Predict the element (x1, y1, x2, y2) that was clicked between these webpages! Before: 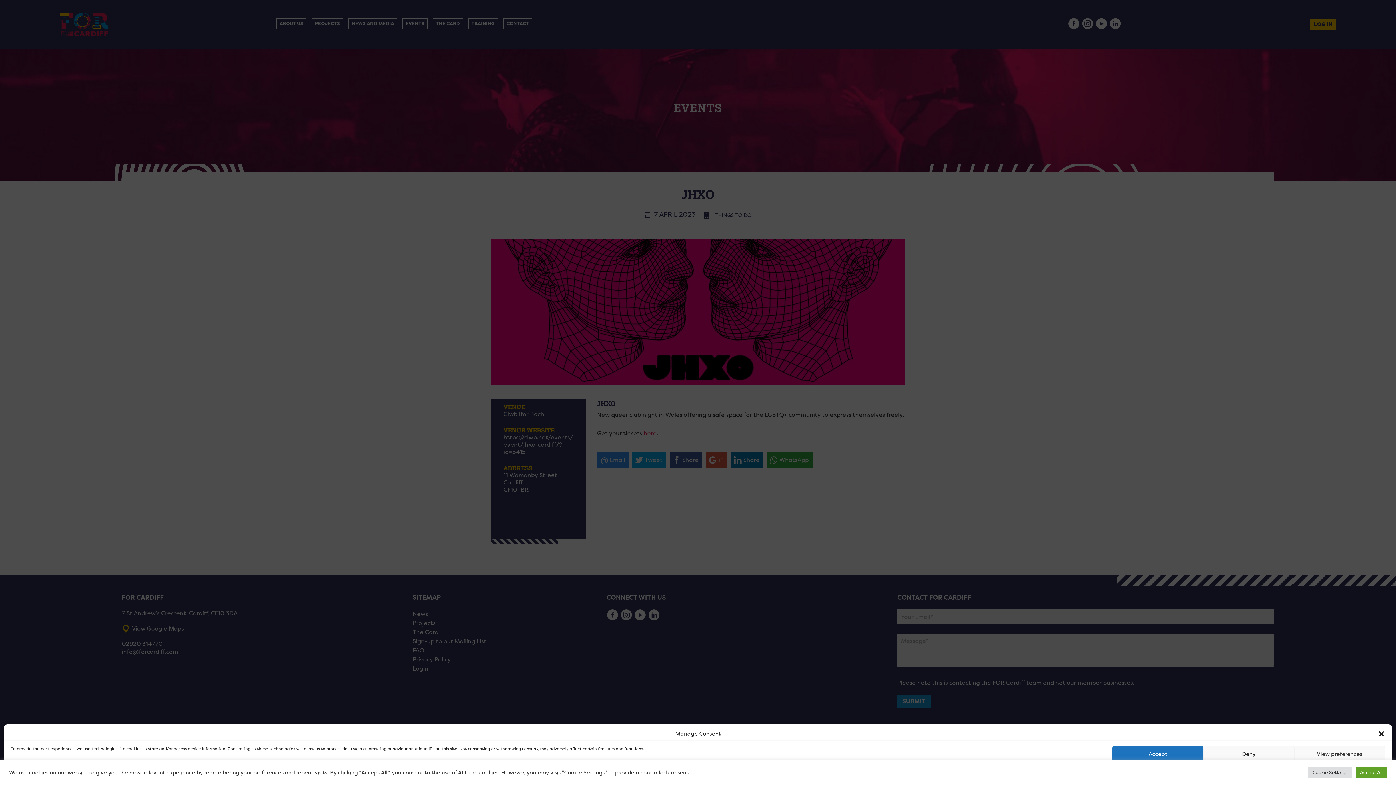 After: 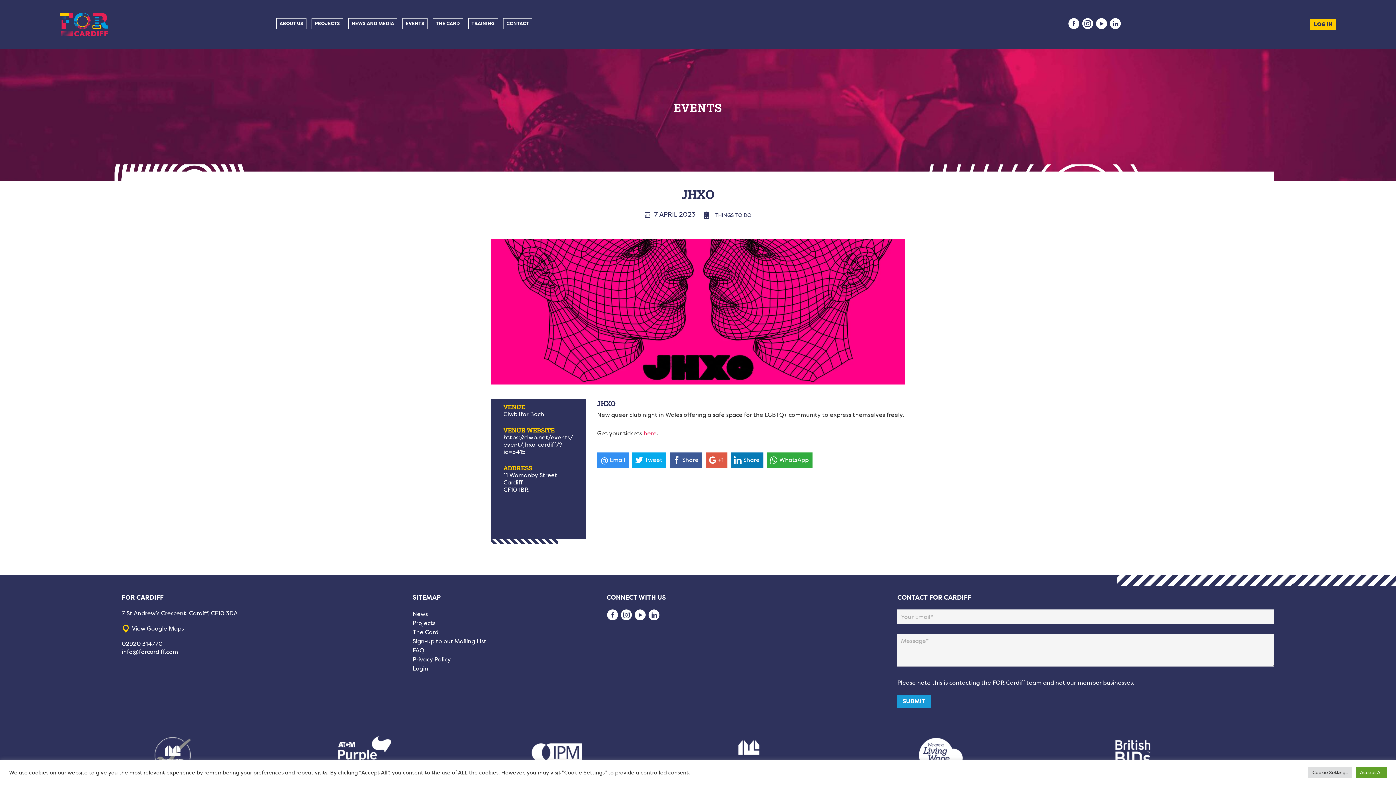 Action: bbox: (1203, 746, 1294, 762) label: Deny